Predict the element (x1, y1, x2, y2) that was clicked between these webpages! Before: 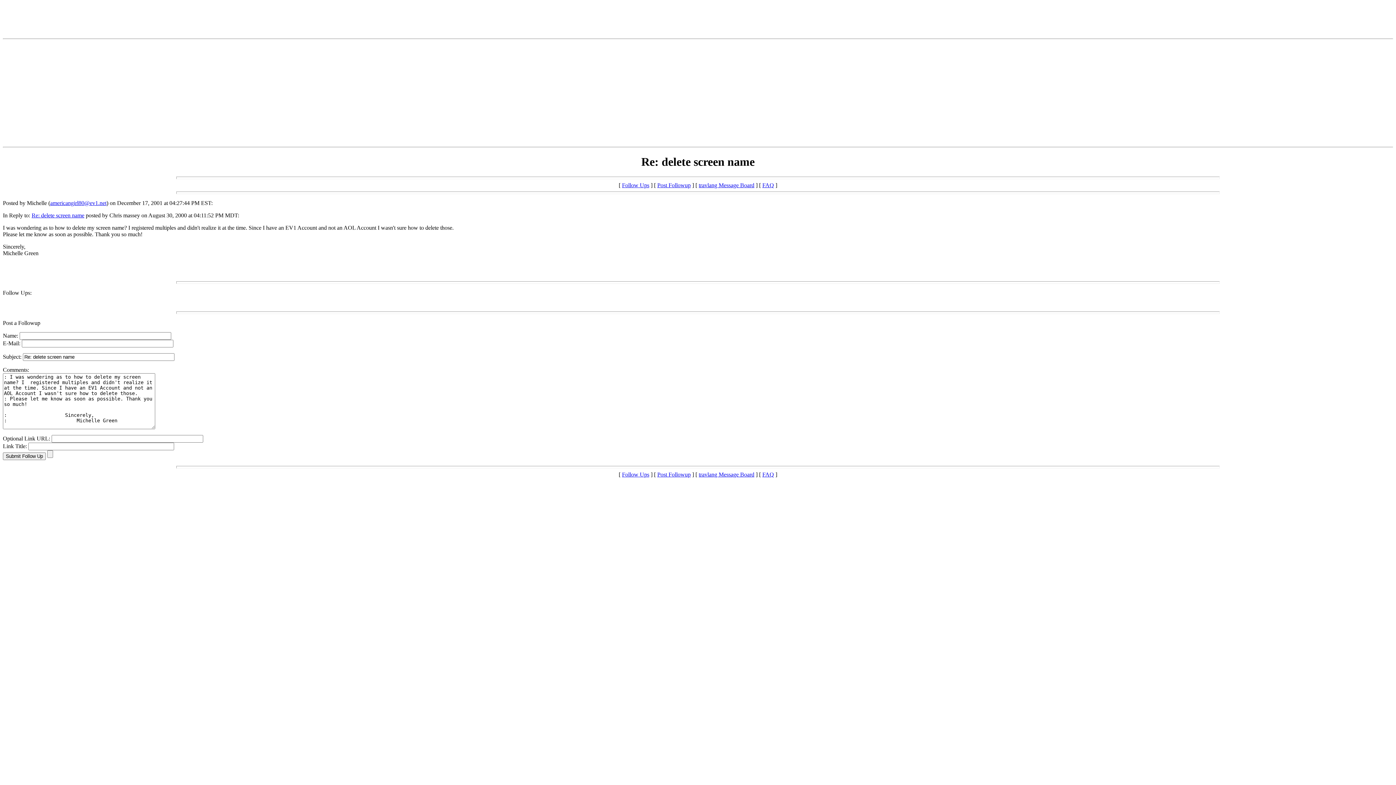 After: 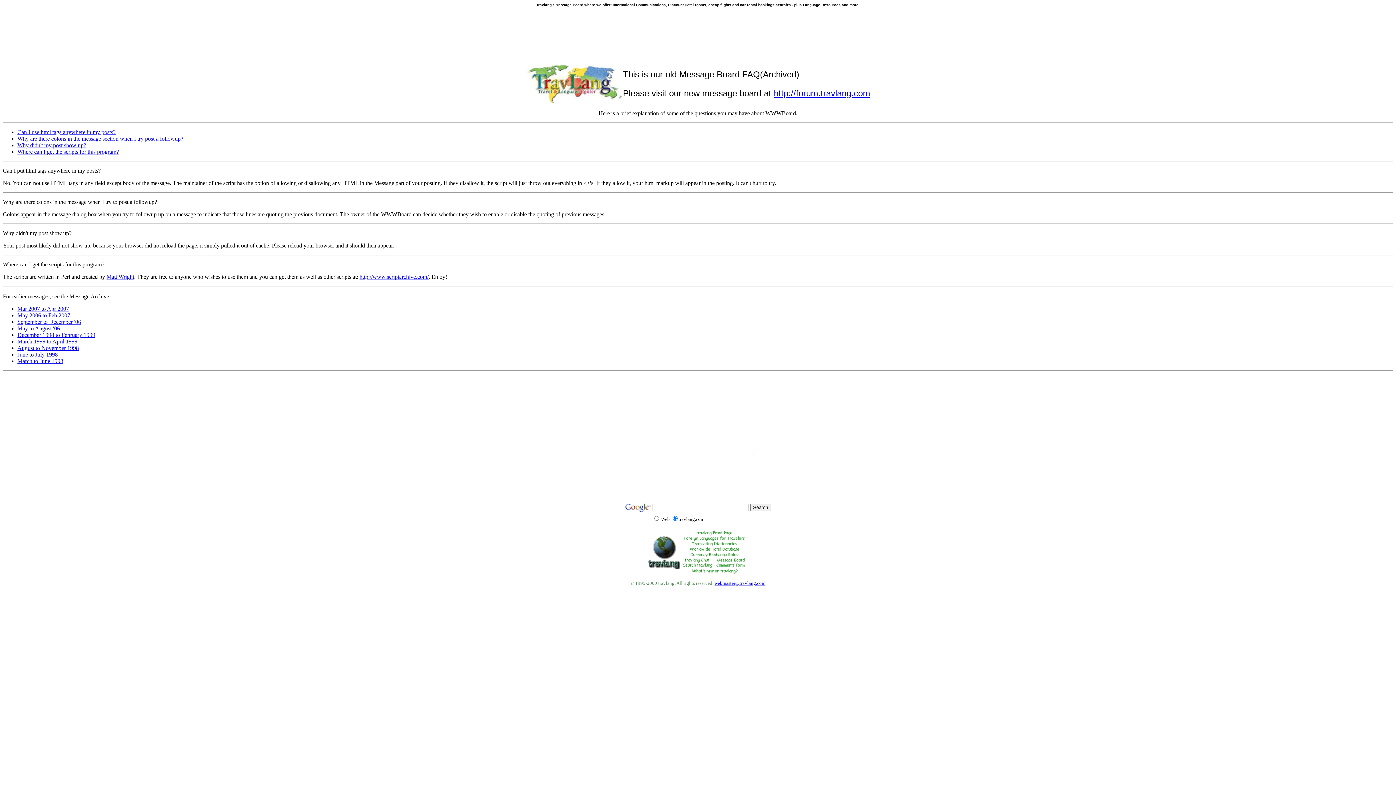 Action: bbox: (762, 471, 774, 477) label: FAQ